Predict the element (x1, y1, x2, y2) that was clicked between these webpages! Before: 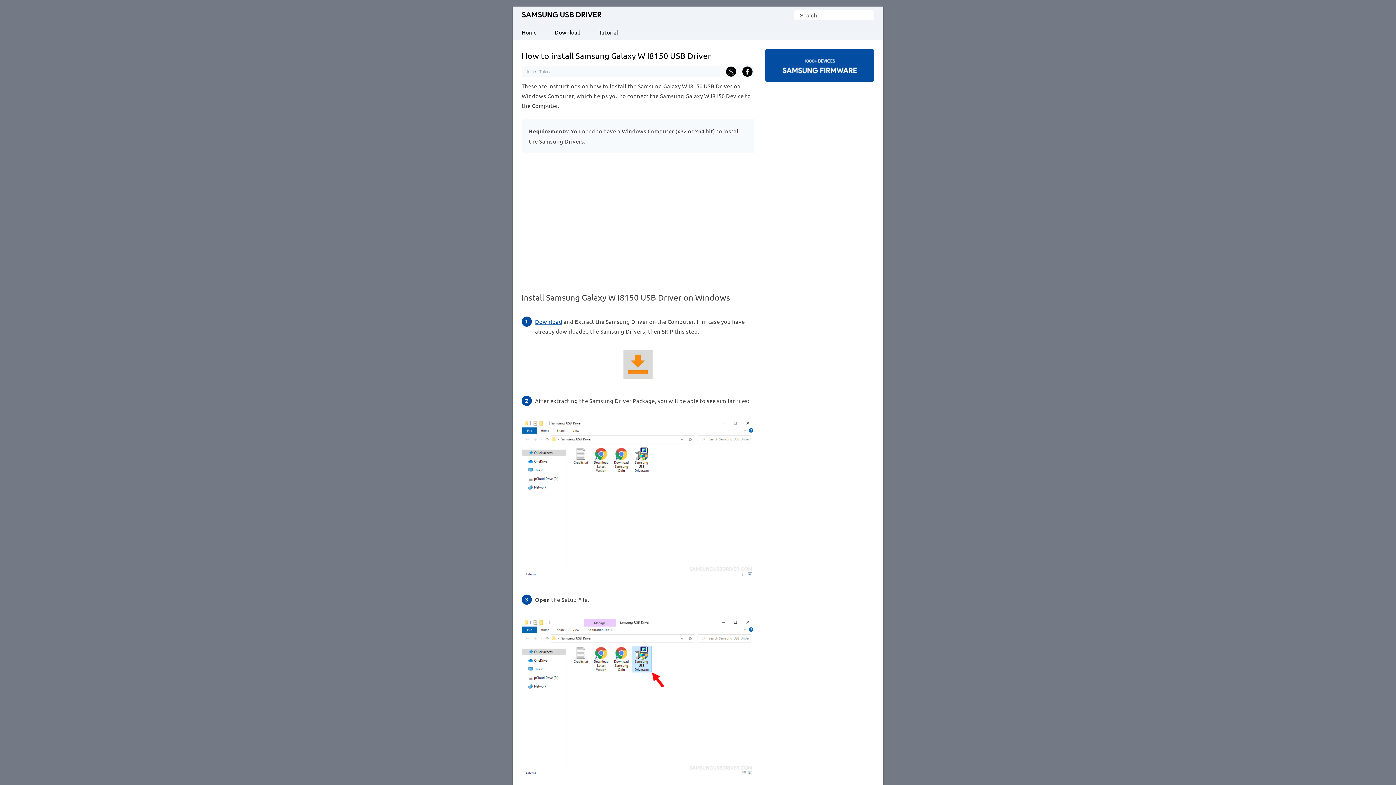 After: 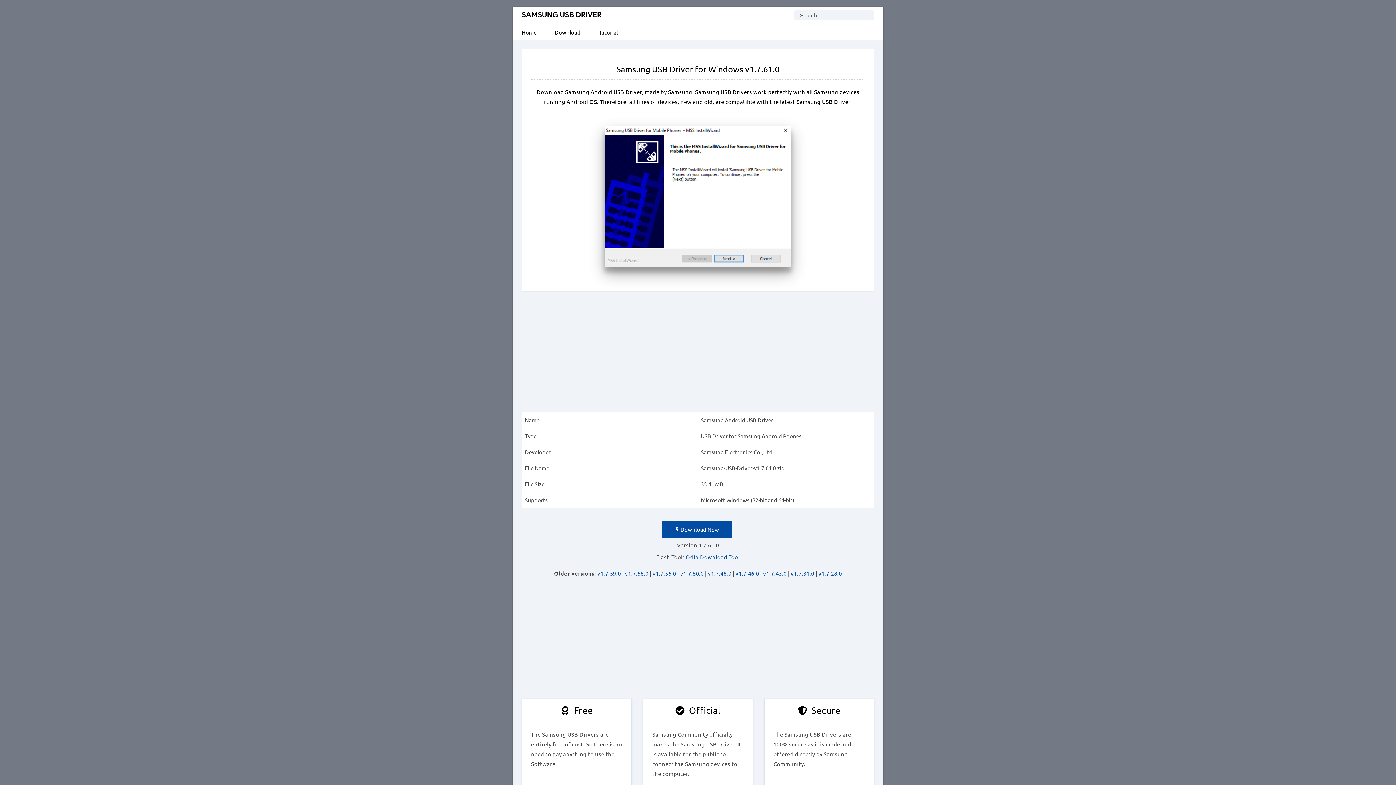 Action: label: Samsung USB Driver bbox: (521, 12, 601, 18)